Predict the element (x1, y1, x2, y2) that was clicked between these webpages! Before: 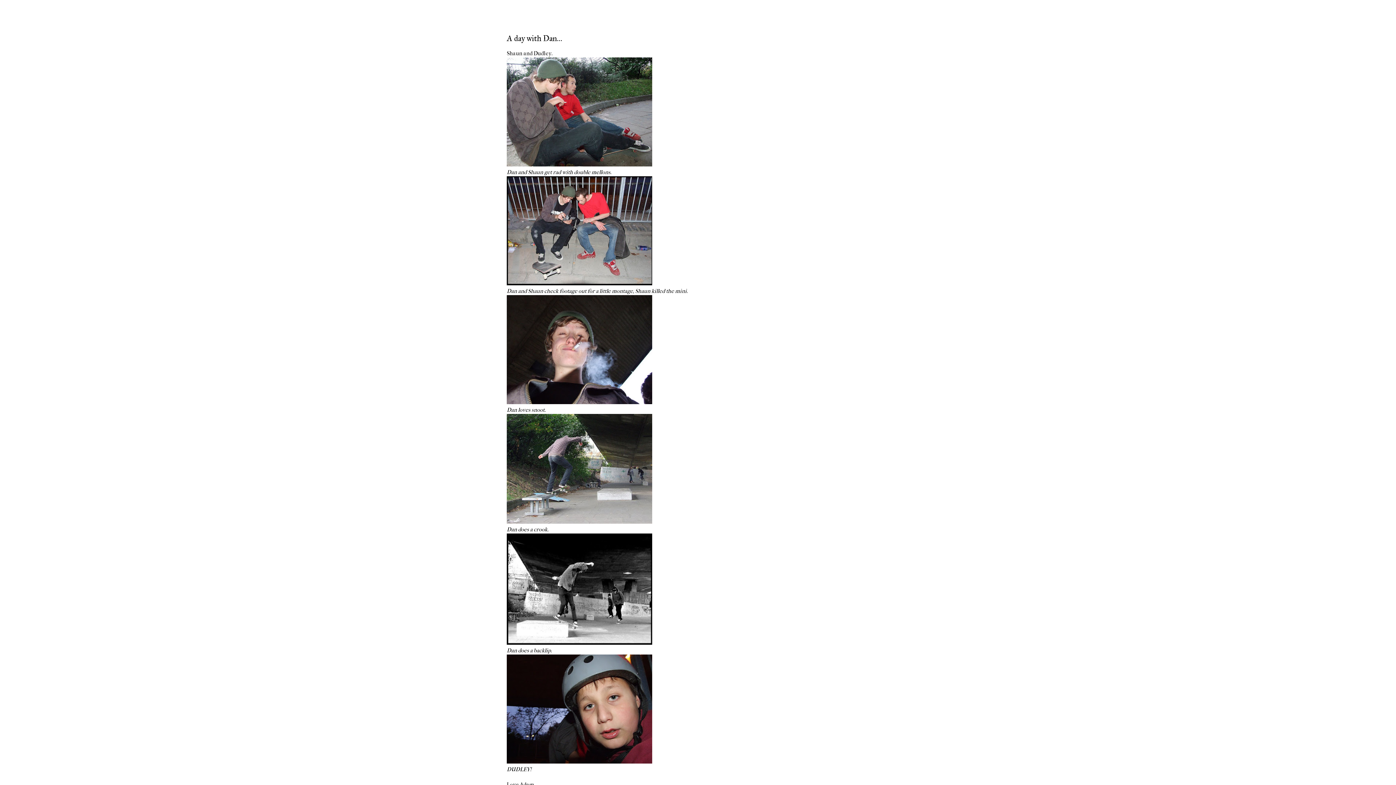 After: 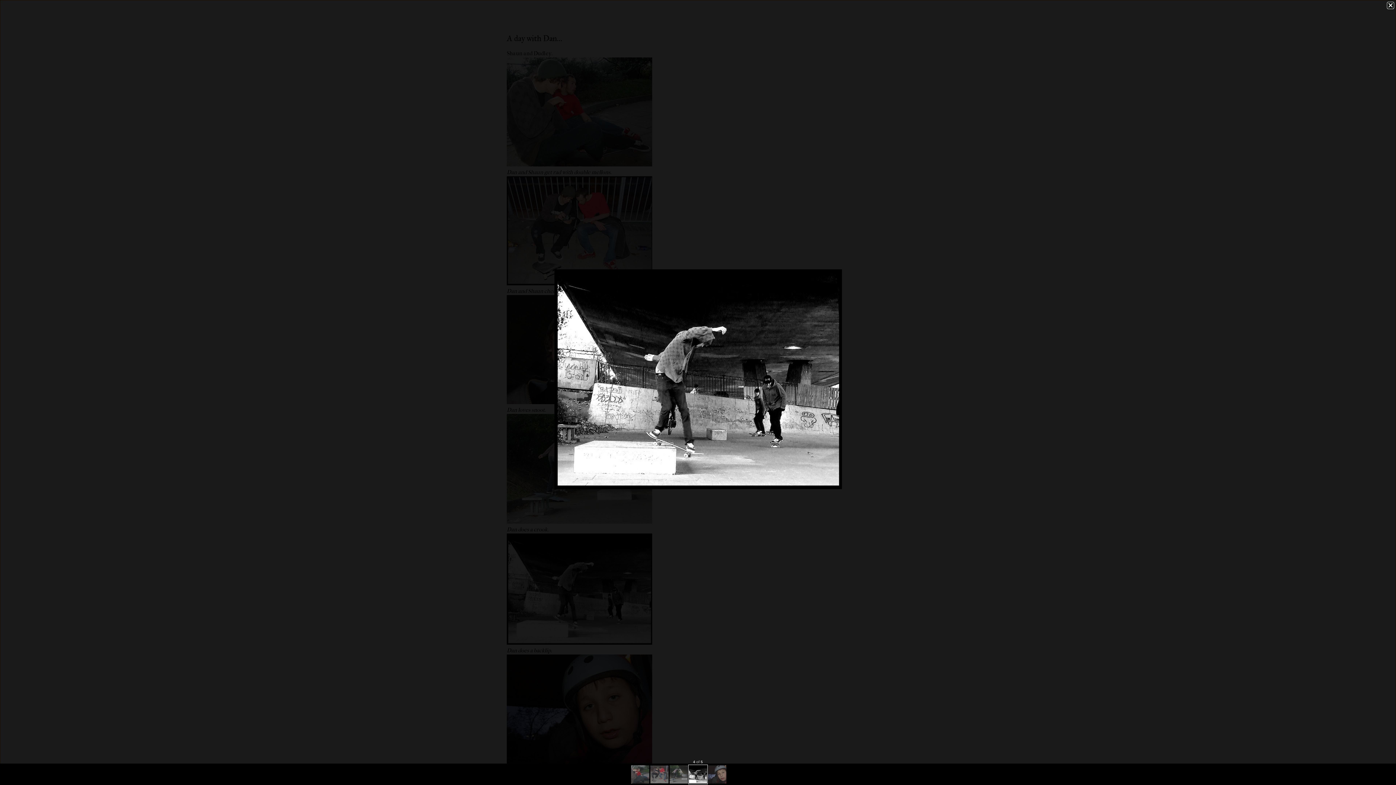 Action: bbox: (506, 640, 652, 646)